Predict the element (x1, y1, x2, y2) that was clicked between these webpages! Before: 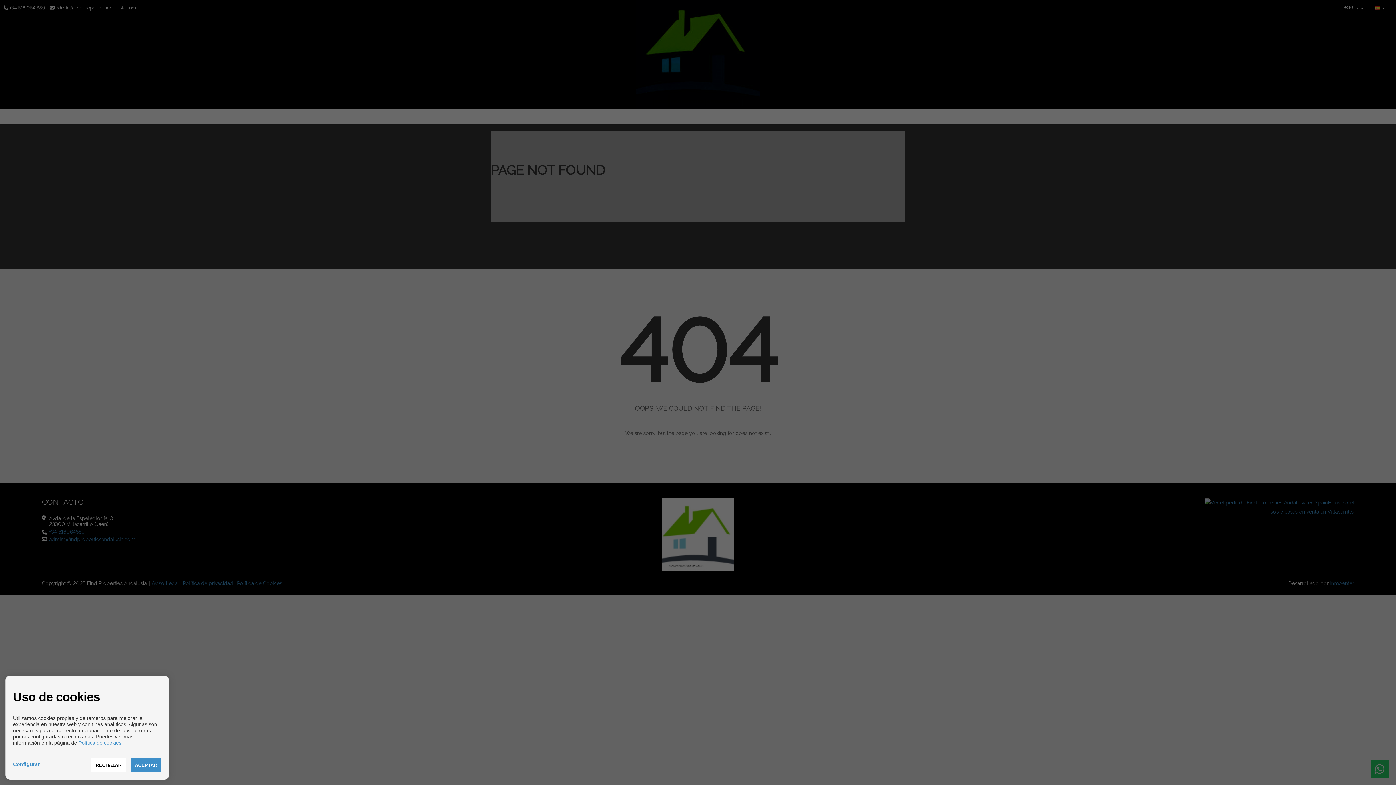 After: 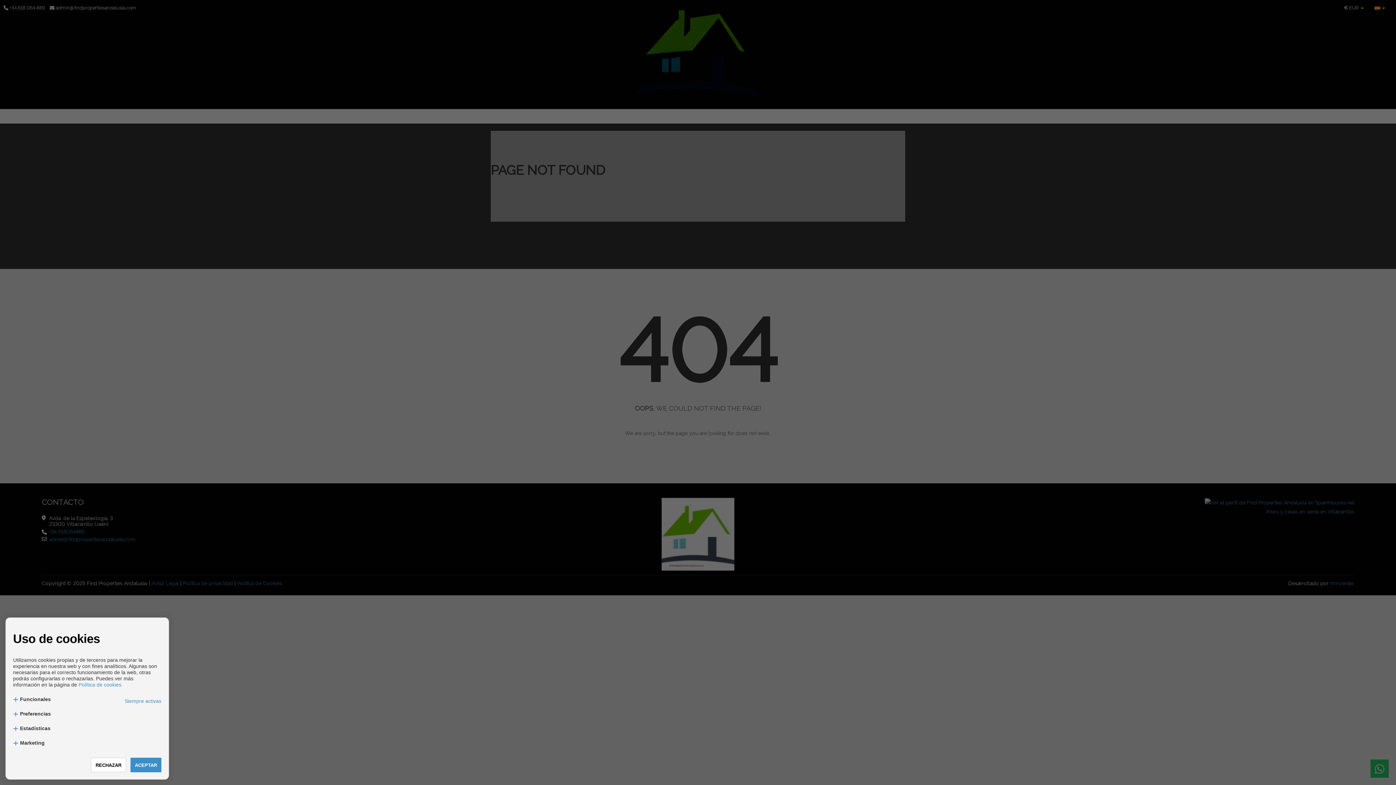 Action: label: Configurar bbox: (13, 761, 39, 767)